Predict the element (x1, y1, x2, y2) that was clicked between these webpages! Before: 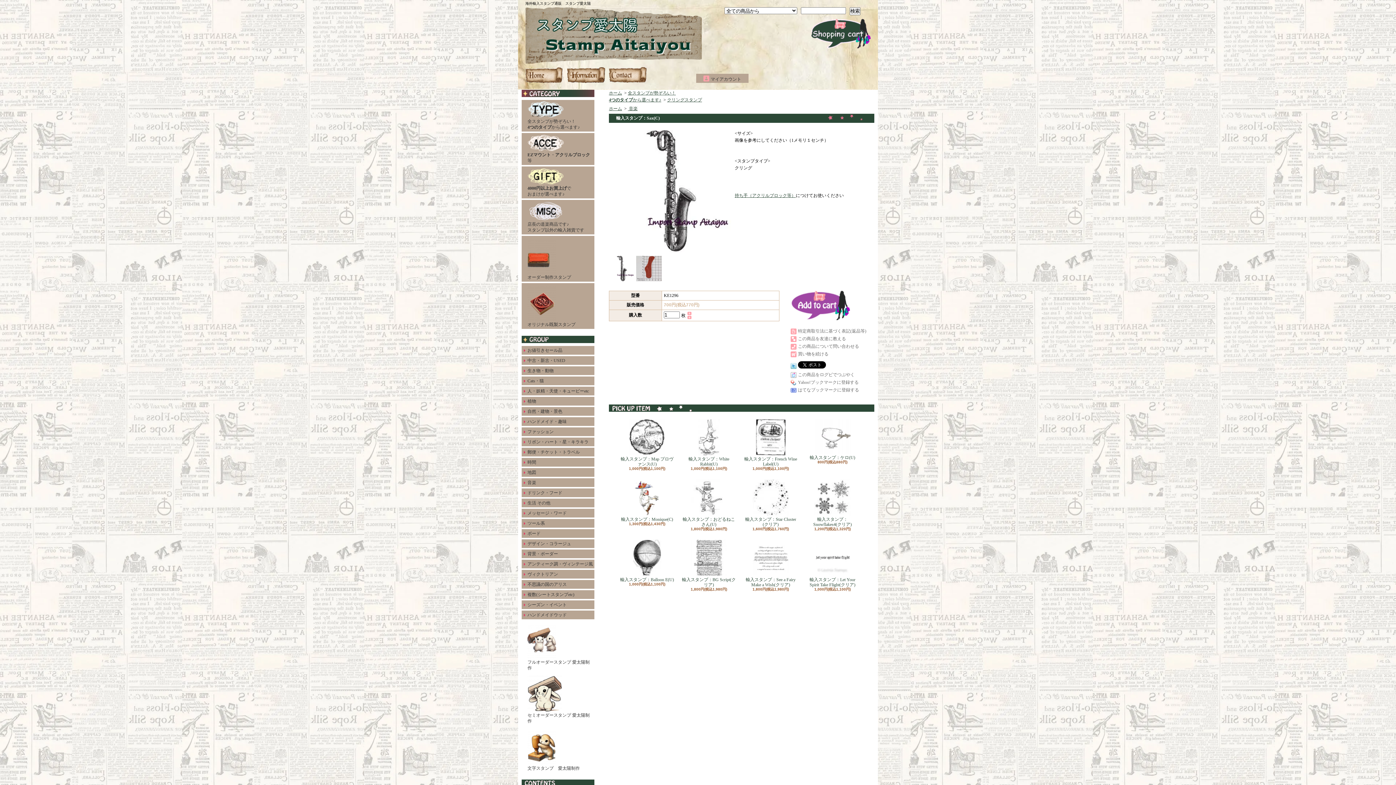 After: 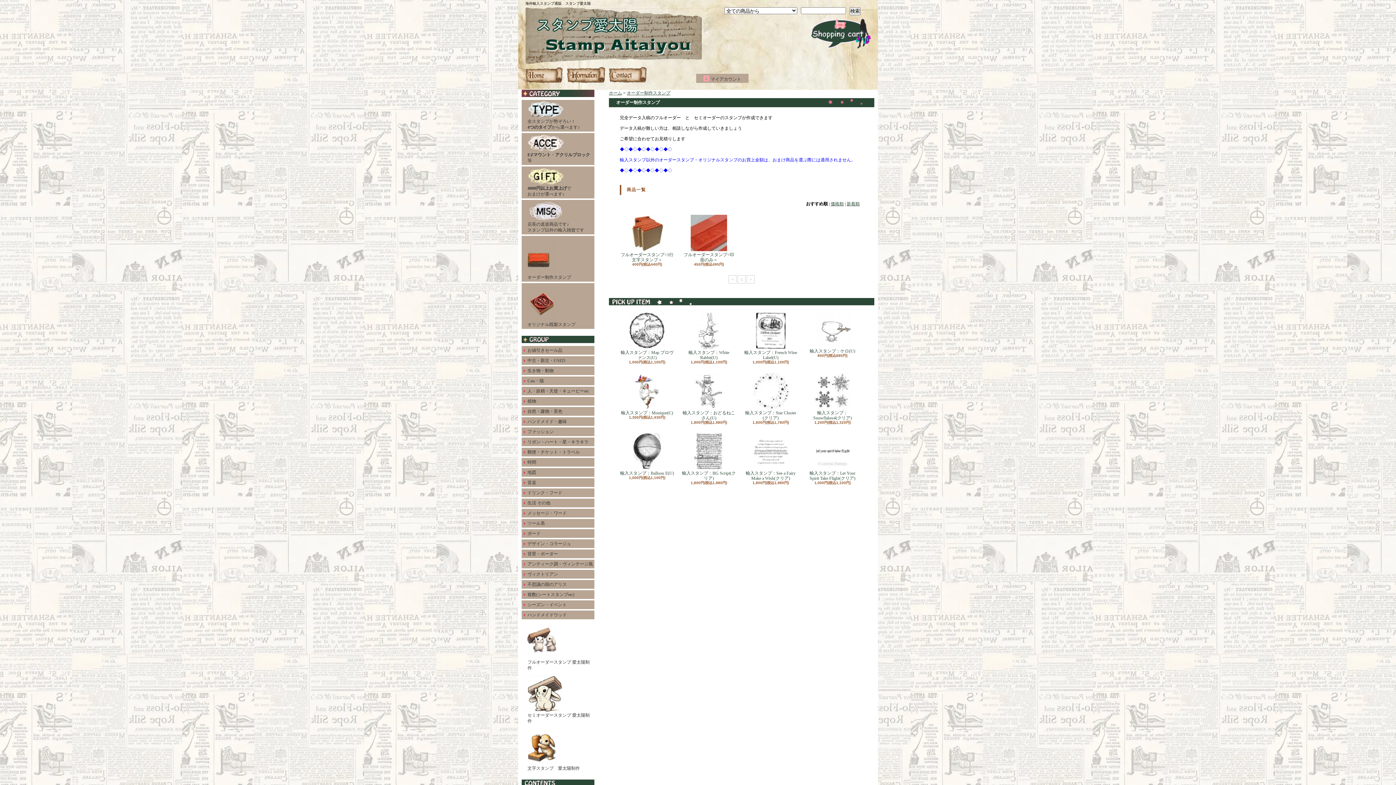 Action: bbox: (521, 236, 594, 281) label: オーダー制作スタンプ